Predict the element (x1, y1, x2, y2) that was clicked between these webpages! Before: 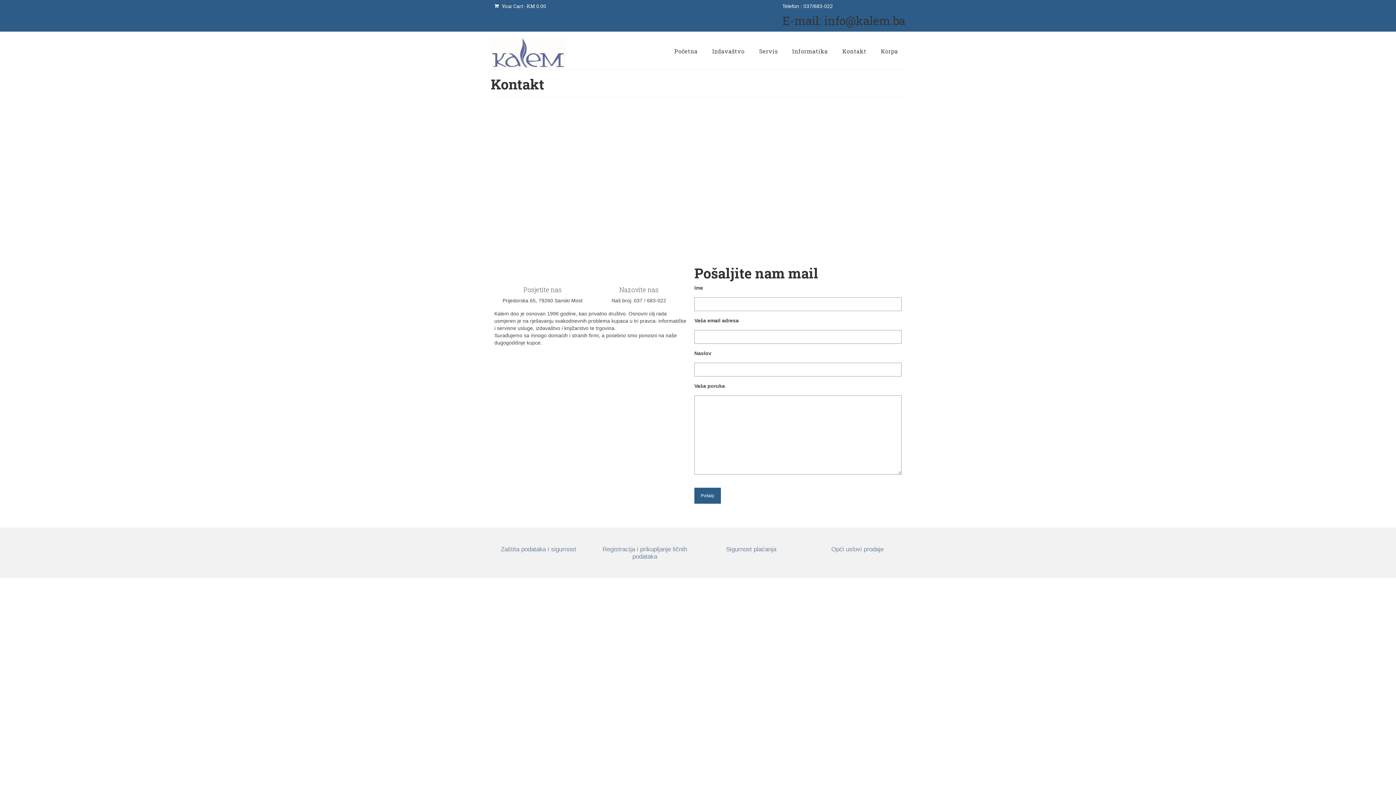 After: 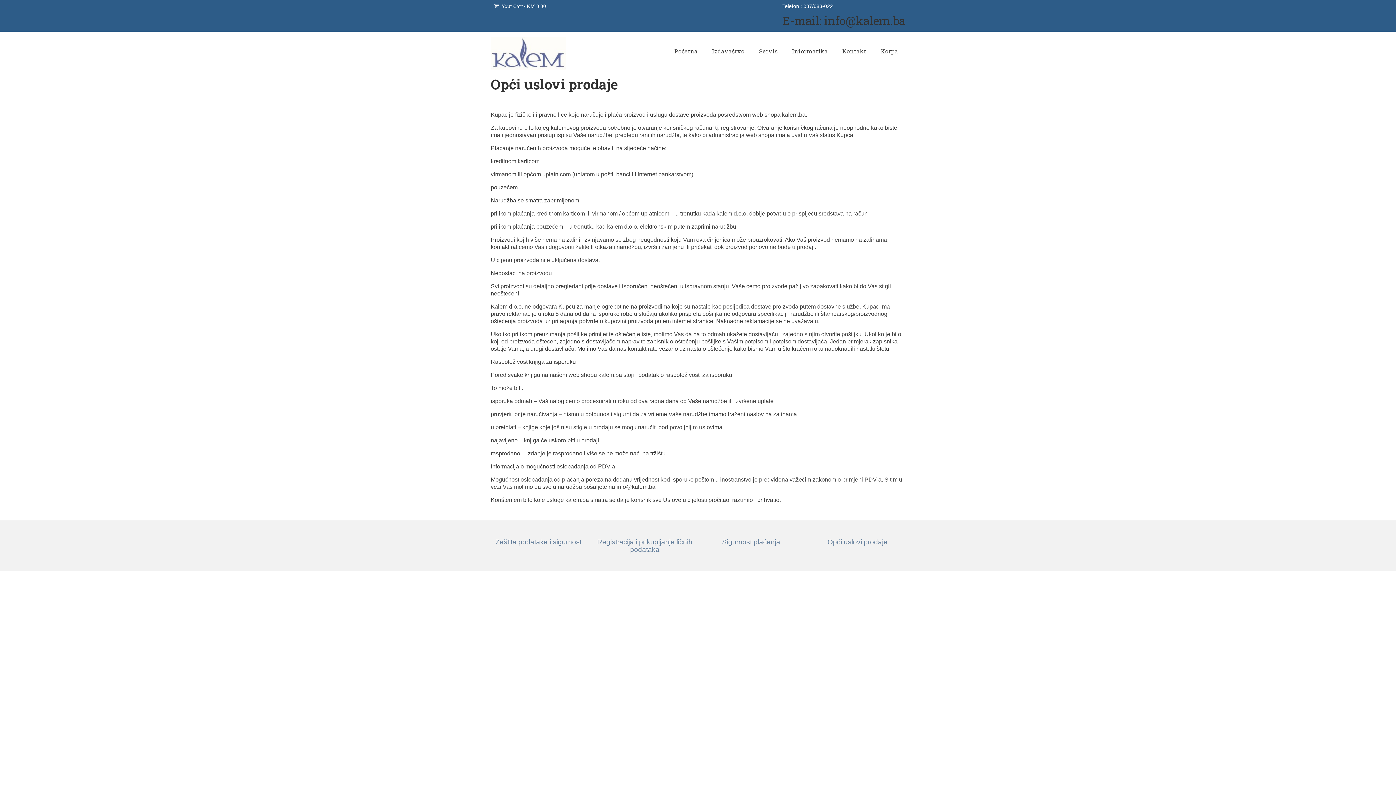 Action: label: Opći uslovi prodaje bbox: (831, 546, 883, 553)